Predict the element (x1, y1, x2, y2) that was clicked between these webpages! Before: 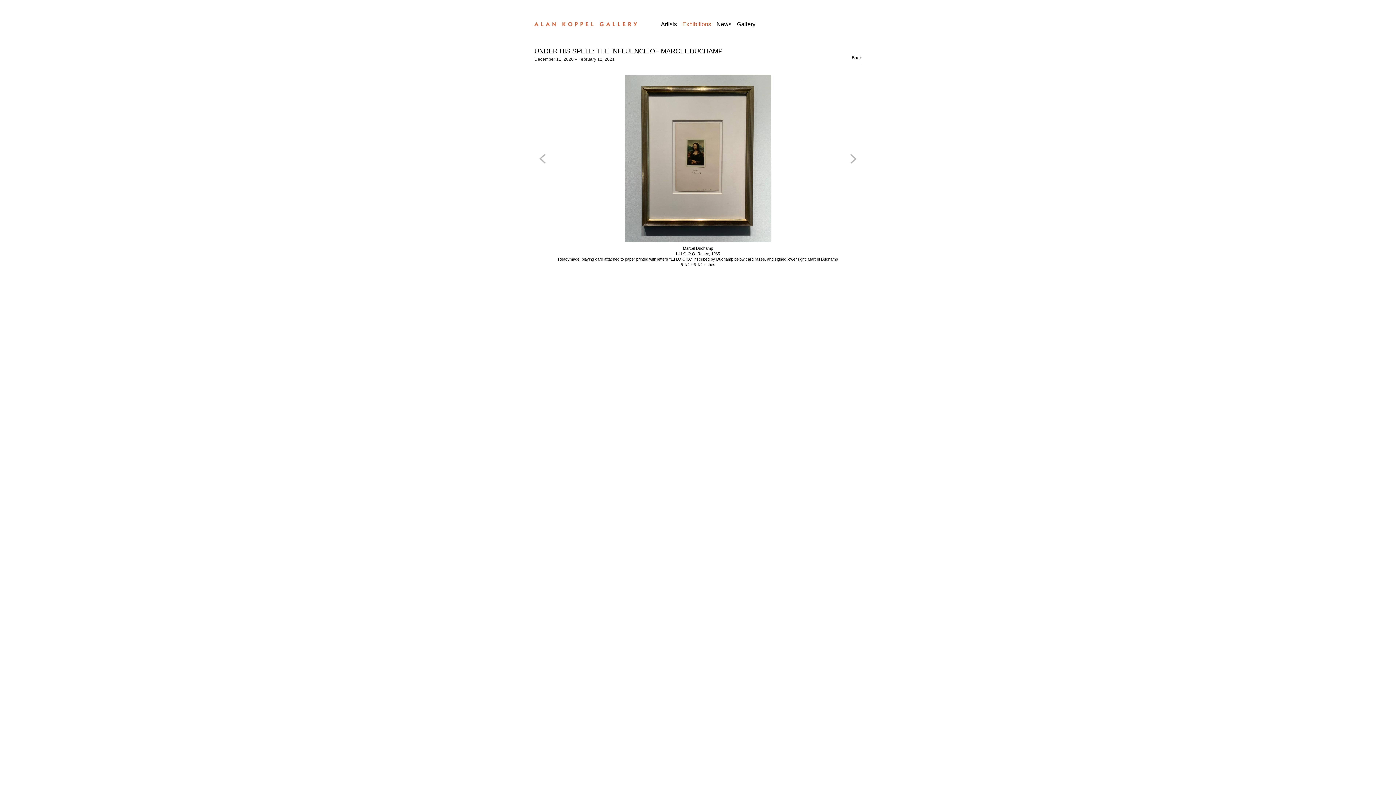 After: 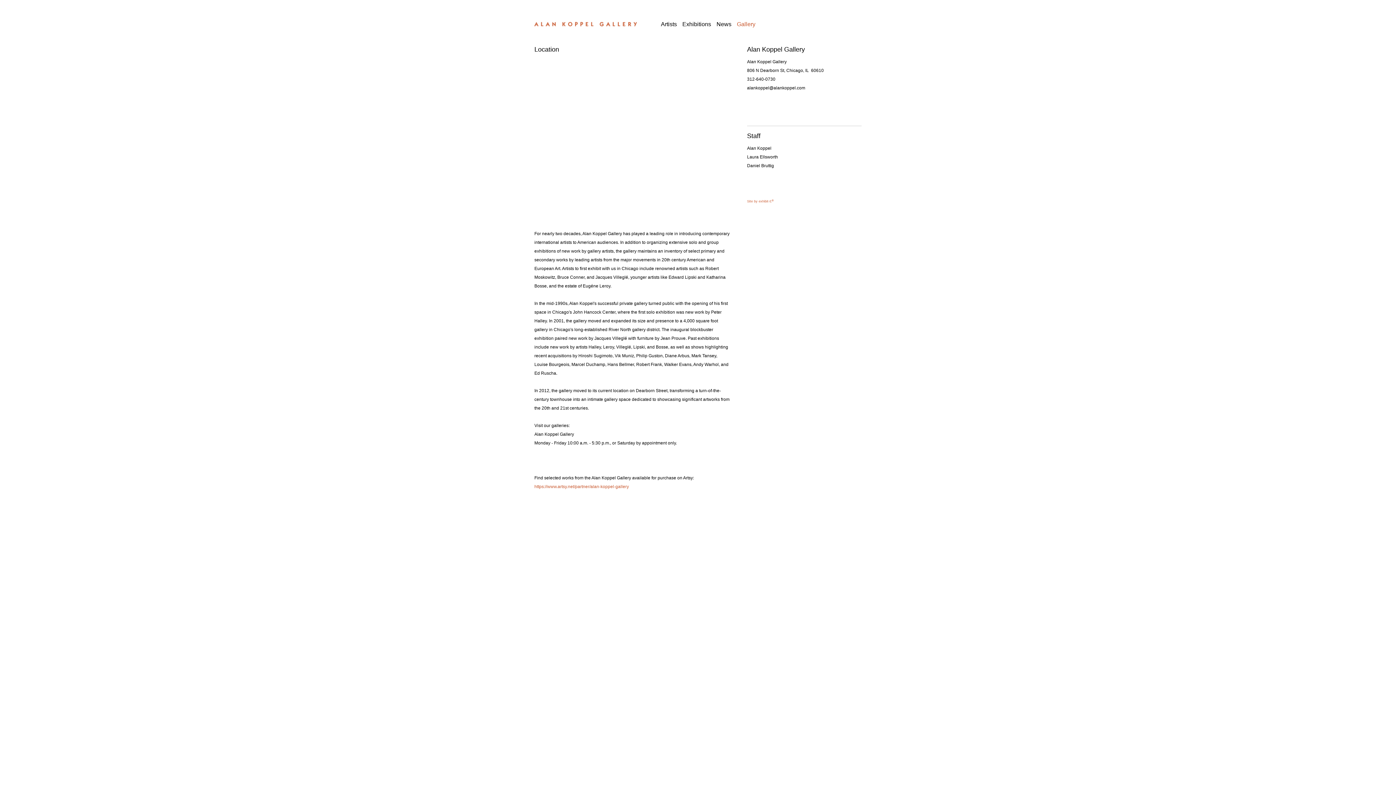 Action: label: Gallery bbox: (737, 21, 755, 27)